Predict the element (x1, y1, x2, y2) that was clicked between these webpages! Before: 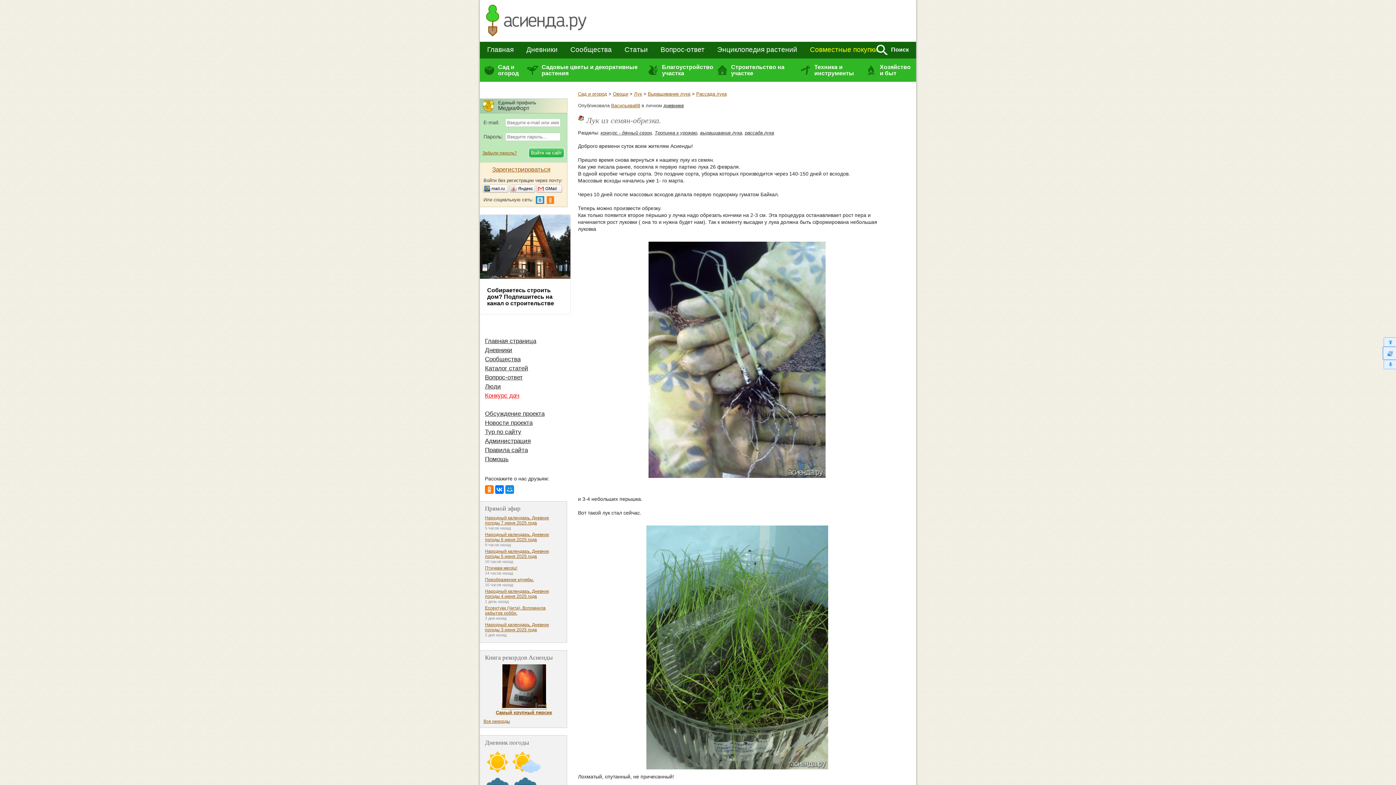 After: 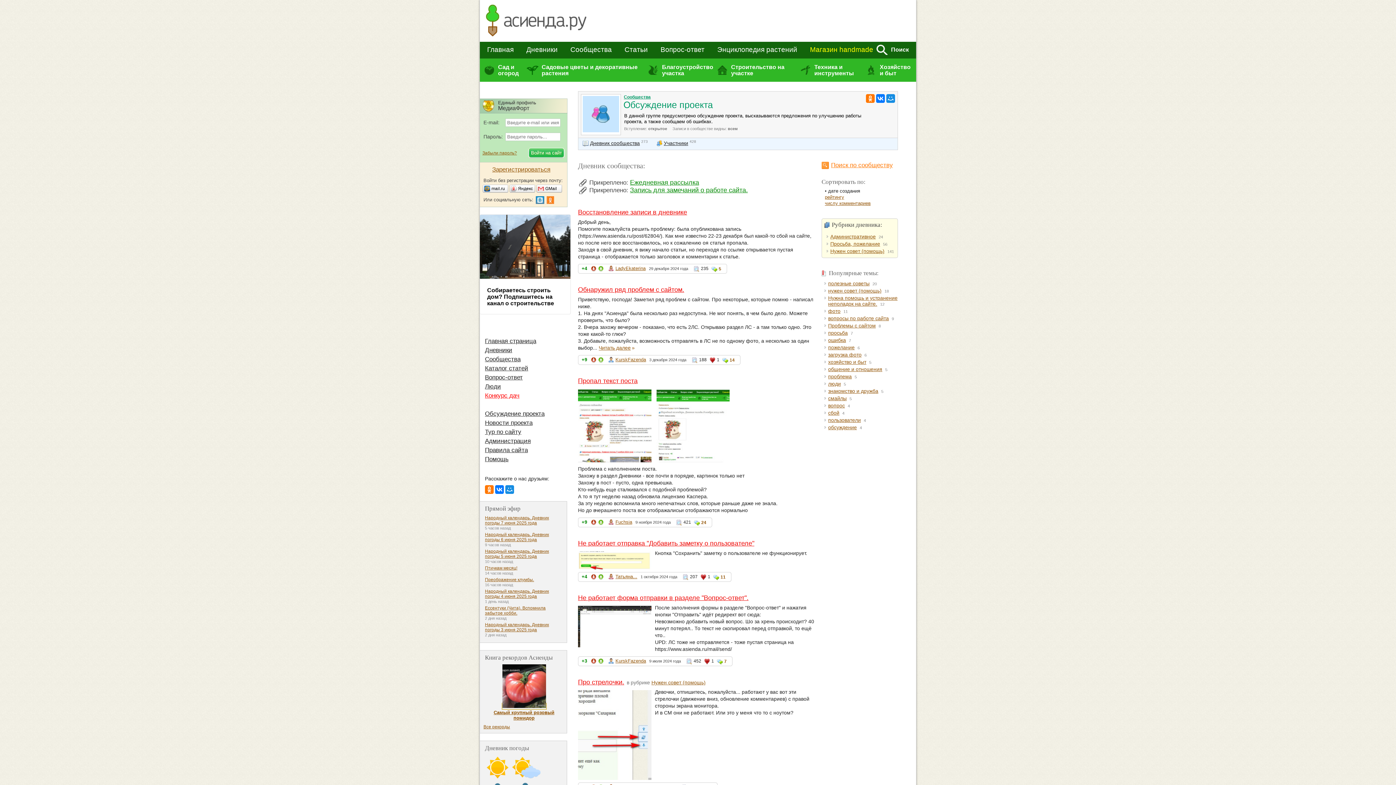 Action: label: Обсуждение проекта bbox: (485, 410, 544, 417)